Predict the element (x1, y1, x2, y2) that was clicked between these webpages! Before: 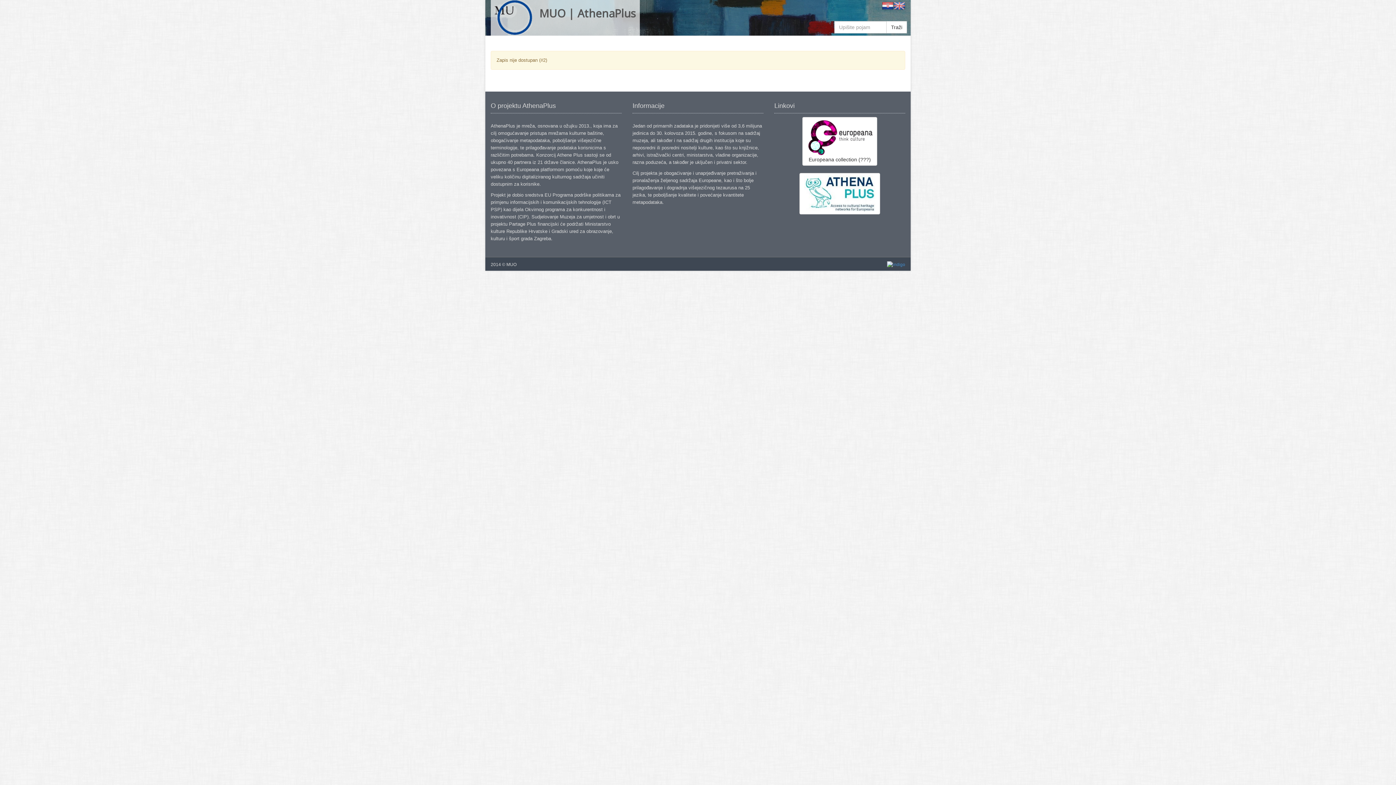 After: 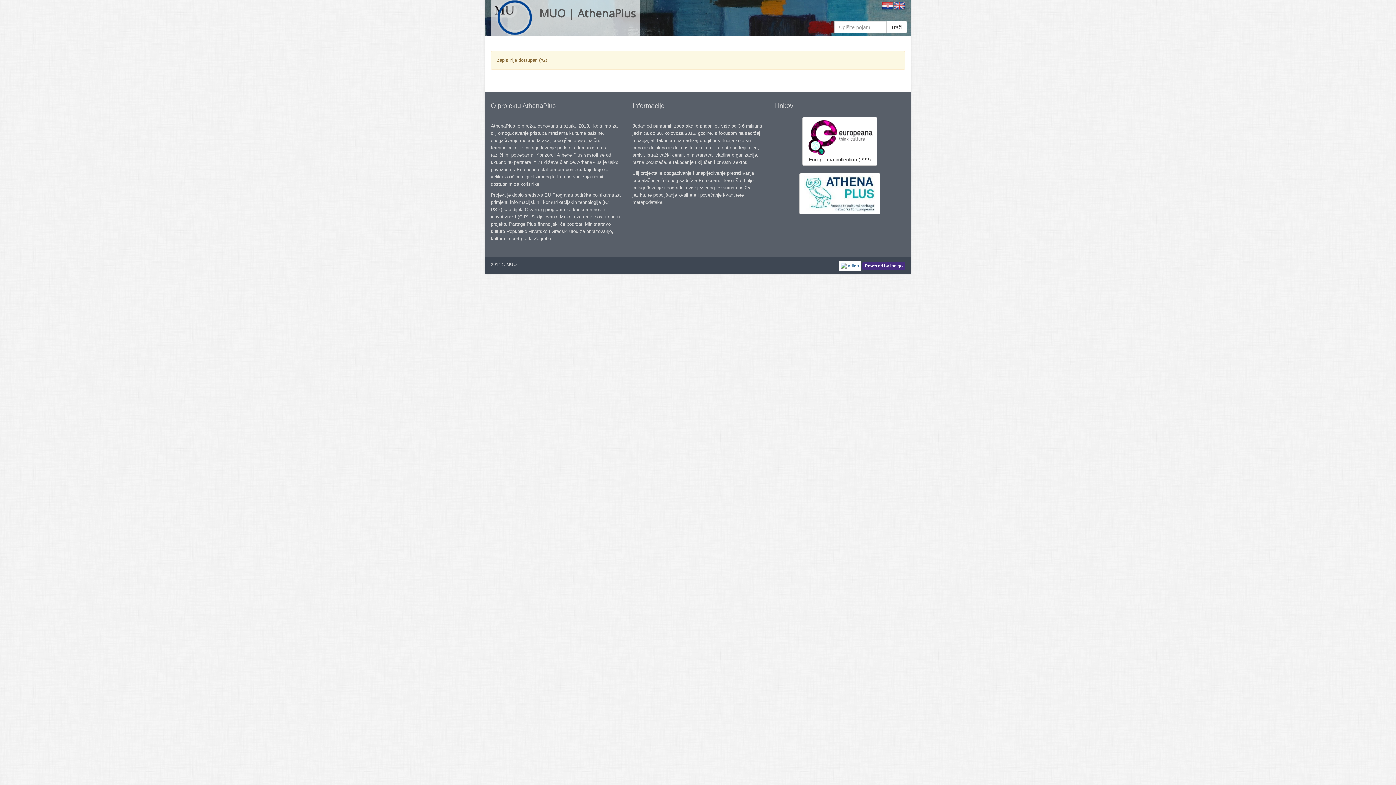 Action: bbox: (887, 261, 905, 268)